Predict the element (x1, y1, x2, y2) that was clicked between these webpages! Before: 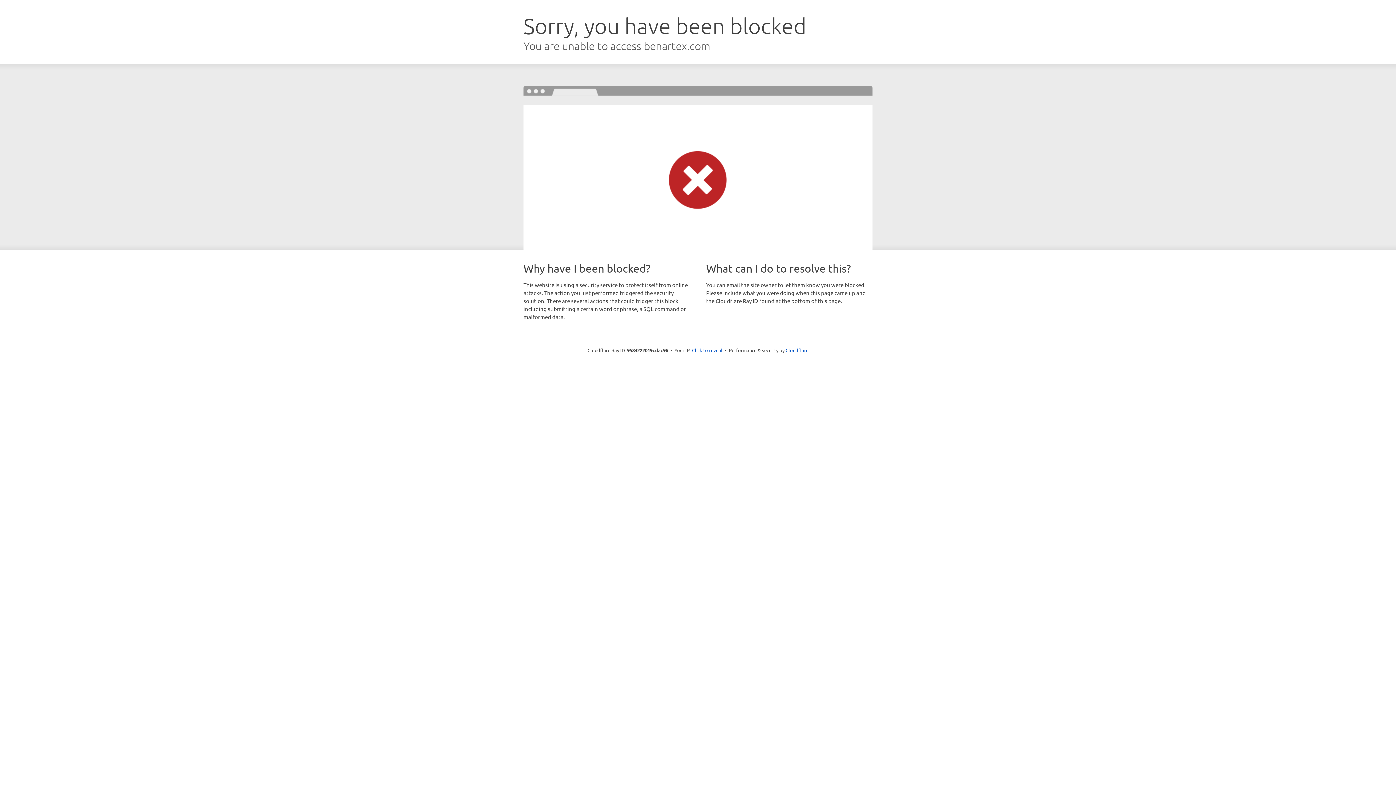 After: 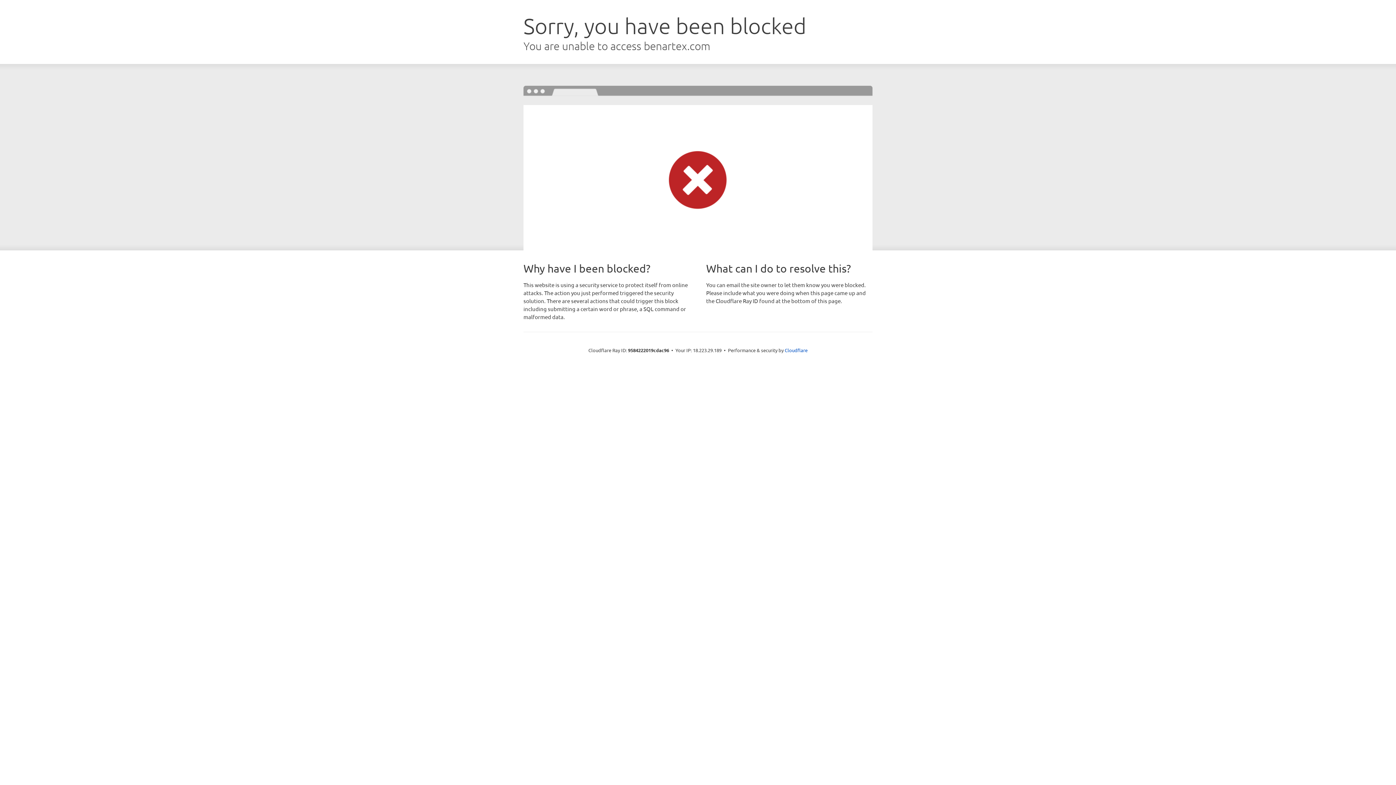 Action: label: Click to reveal bbox: (692, 346, 722, 353)